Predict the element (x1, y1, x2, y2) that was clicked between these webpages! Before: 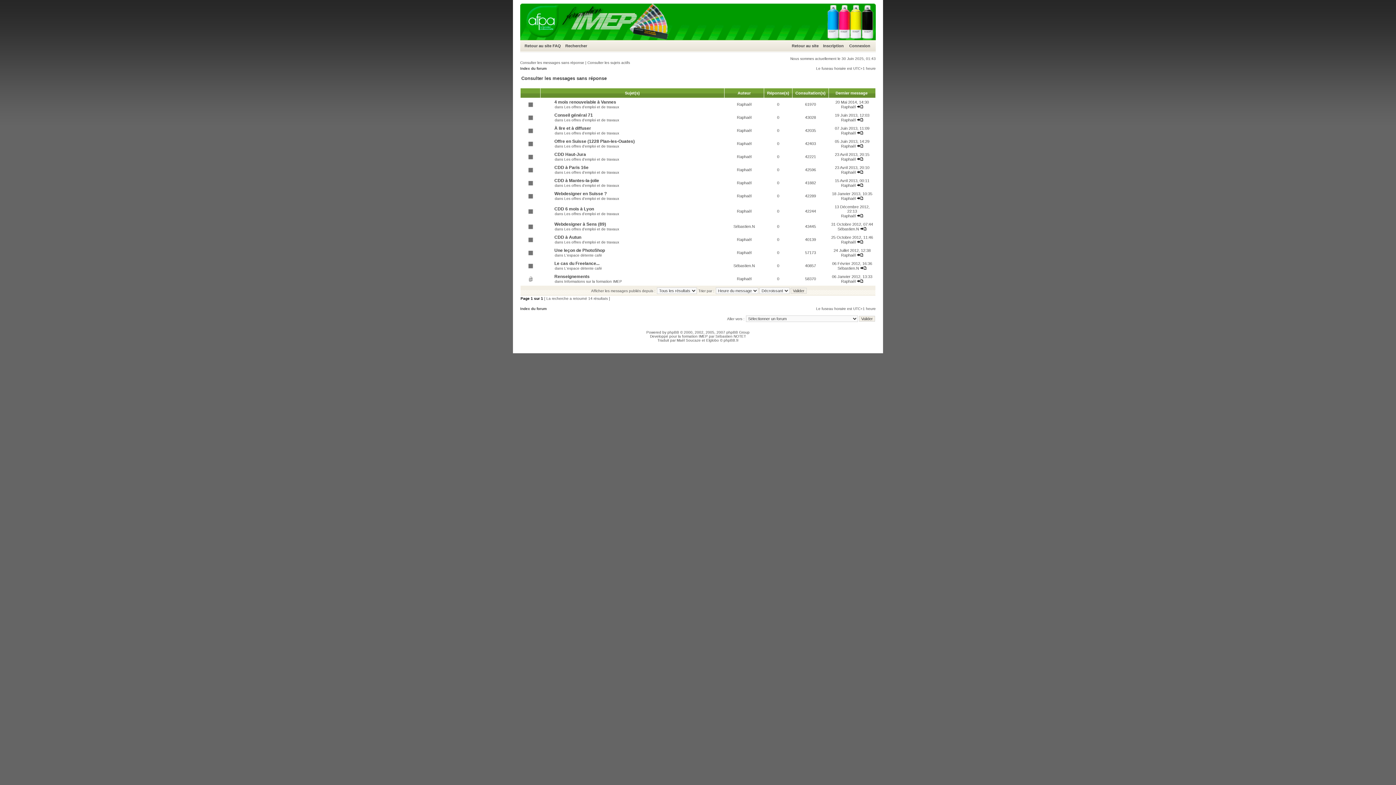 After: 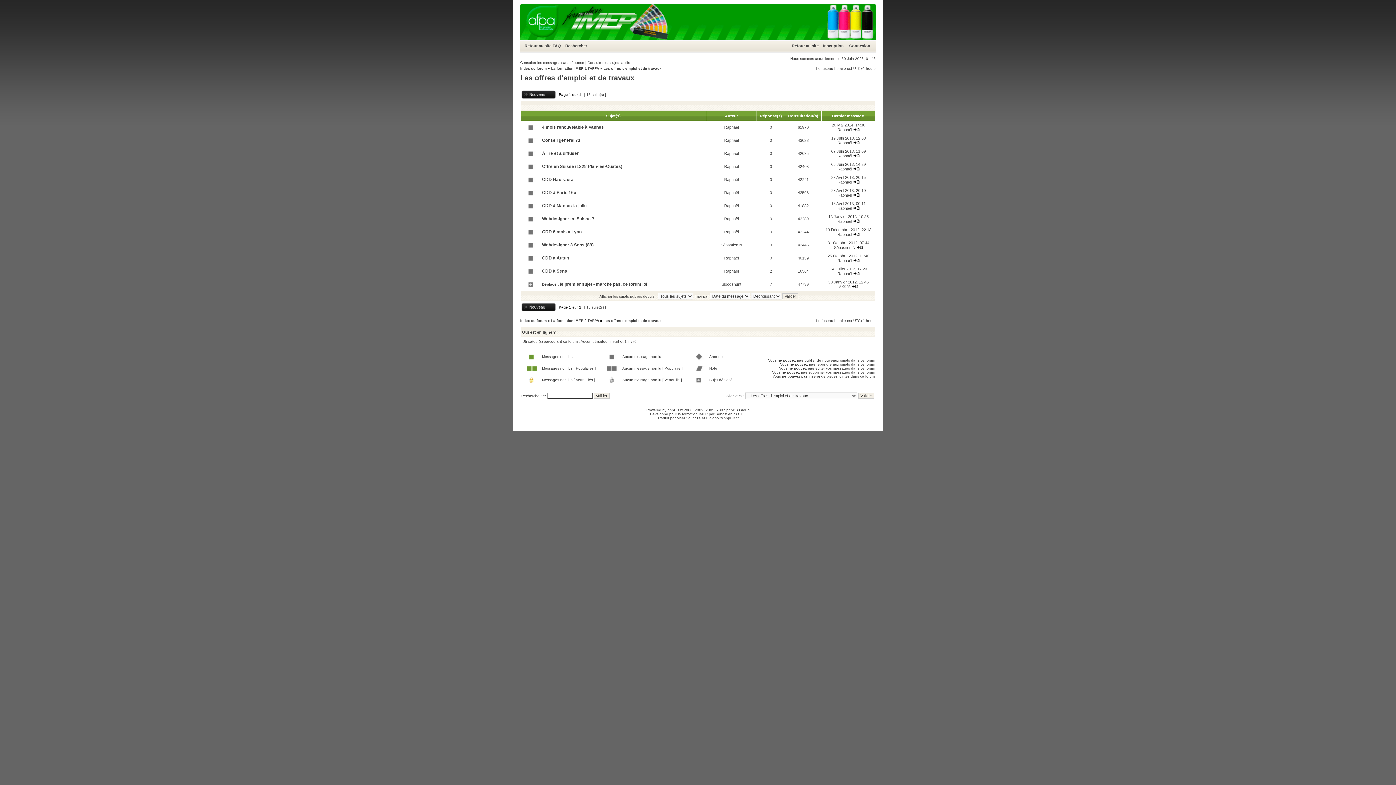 Action: label: Les offres d'emploi et de travaux bbox: (564, 212, 619, 216)